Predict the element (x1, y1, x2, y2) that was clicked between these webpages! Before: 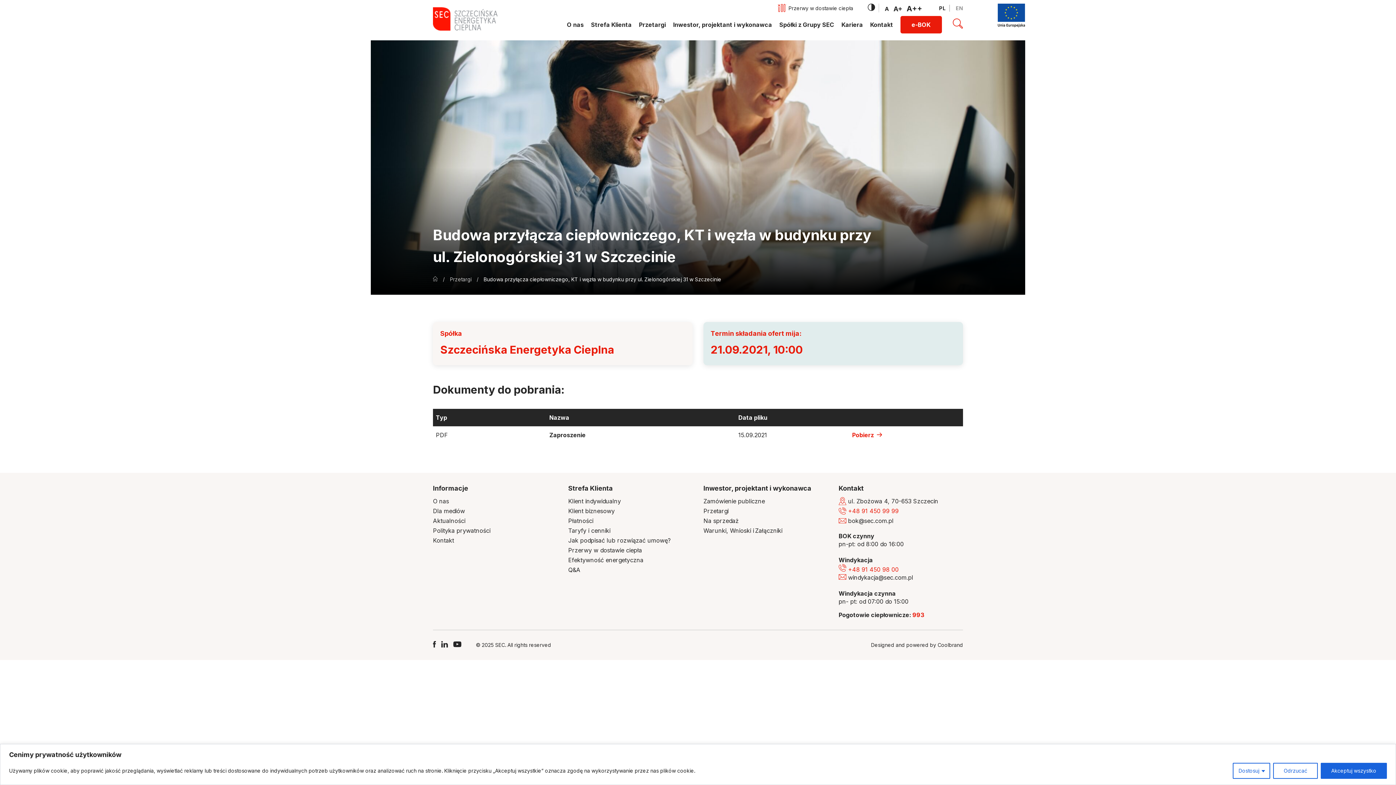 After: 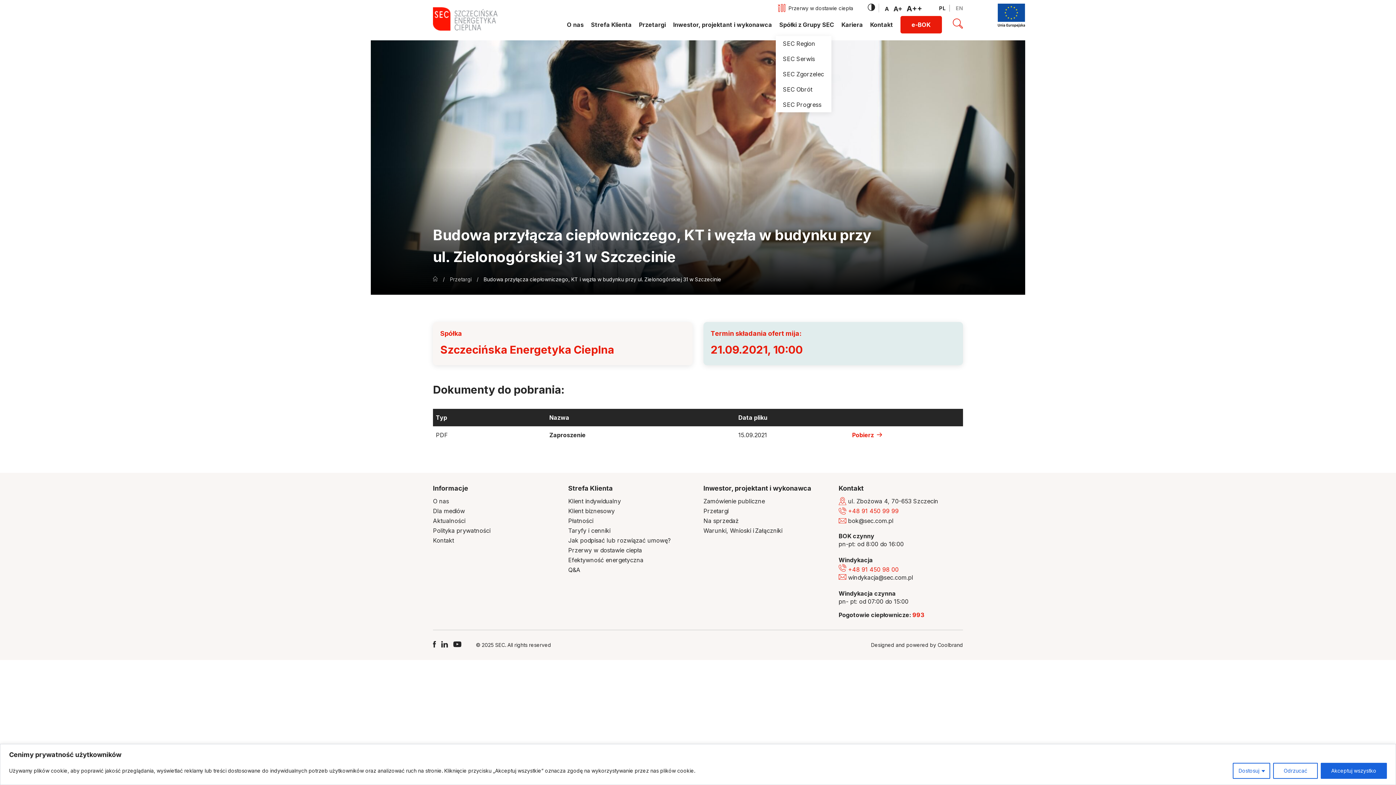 Action: label: Spółki z Grupy SEC bbox: (779, 21, 834, 28)